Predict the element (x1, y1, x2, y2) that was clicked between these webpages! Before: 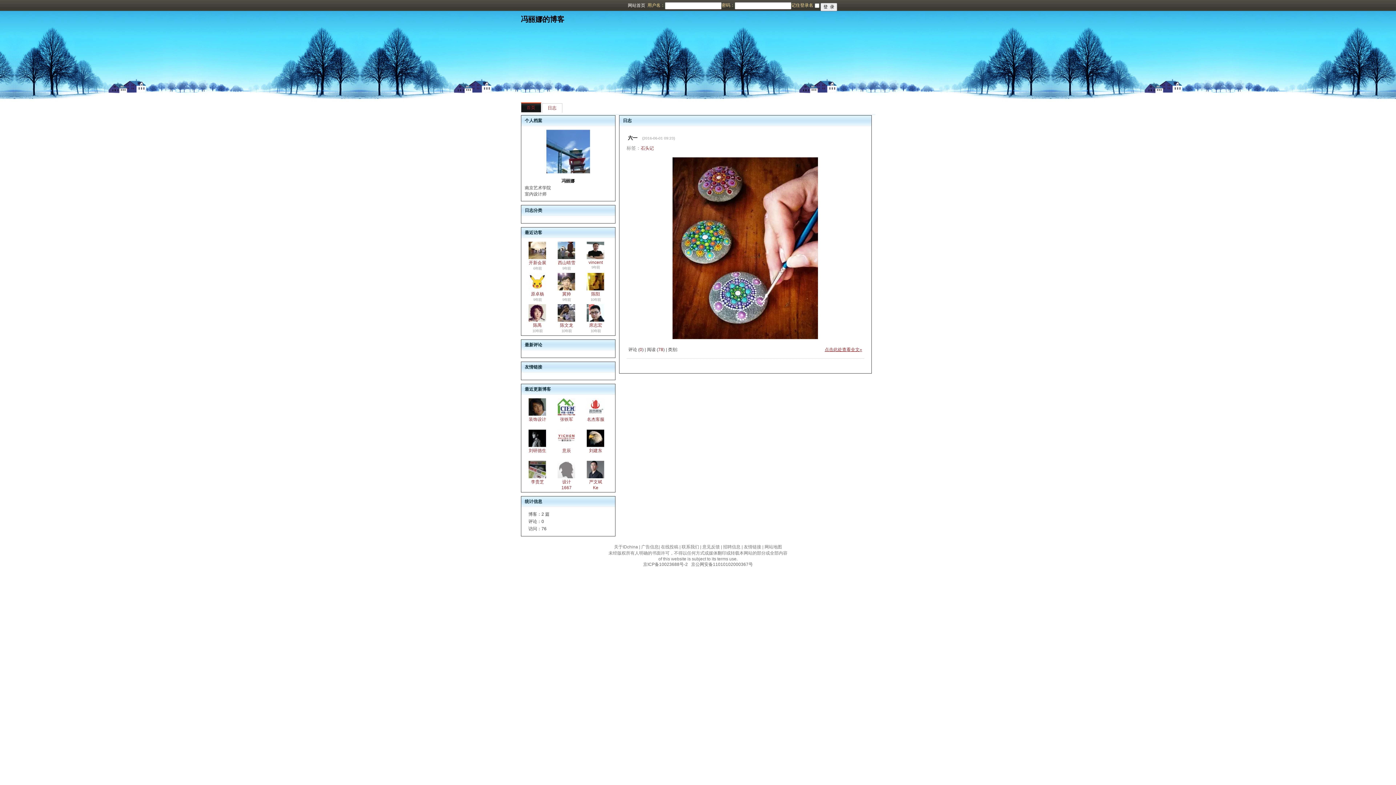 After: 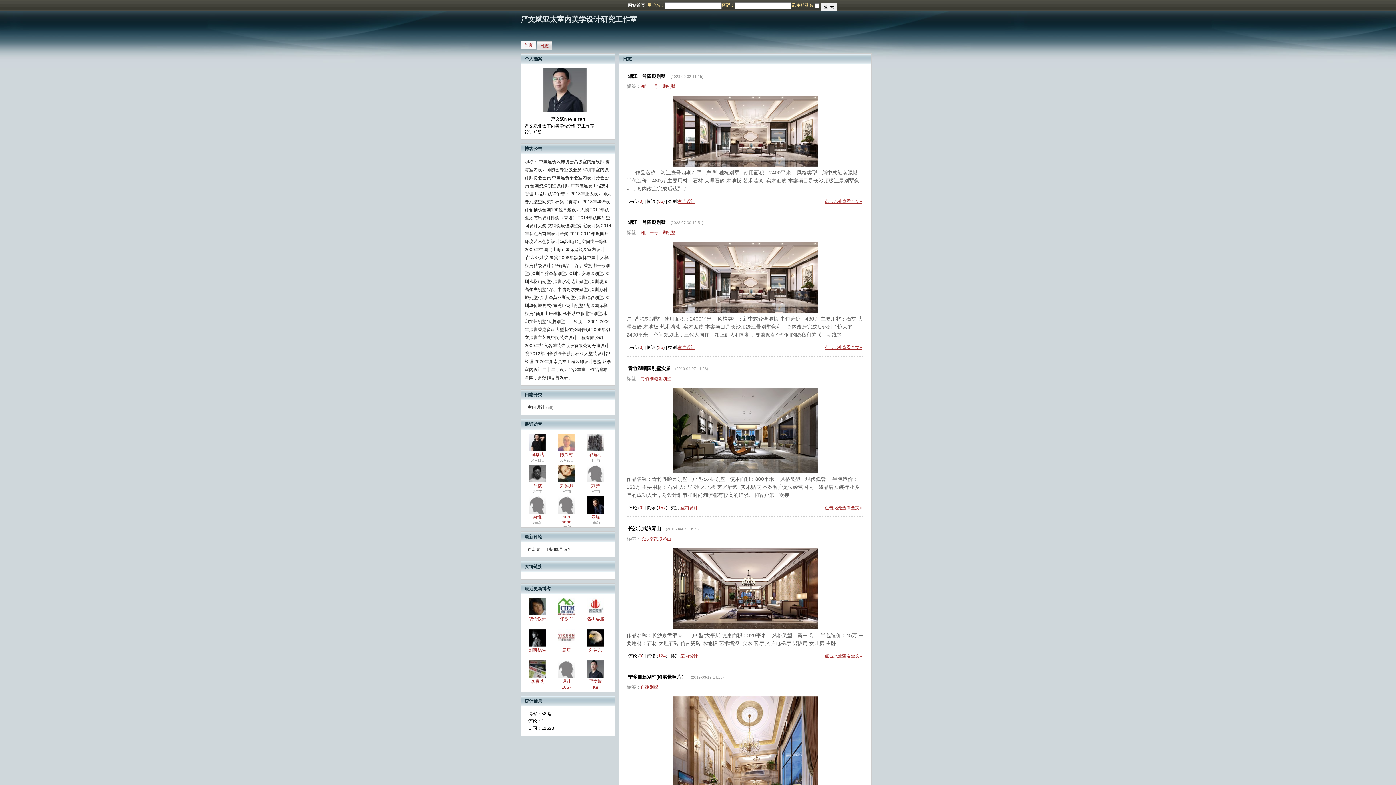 Action: bbox: (586, 474, 604, 479)